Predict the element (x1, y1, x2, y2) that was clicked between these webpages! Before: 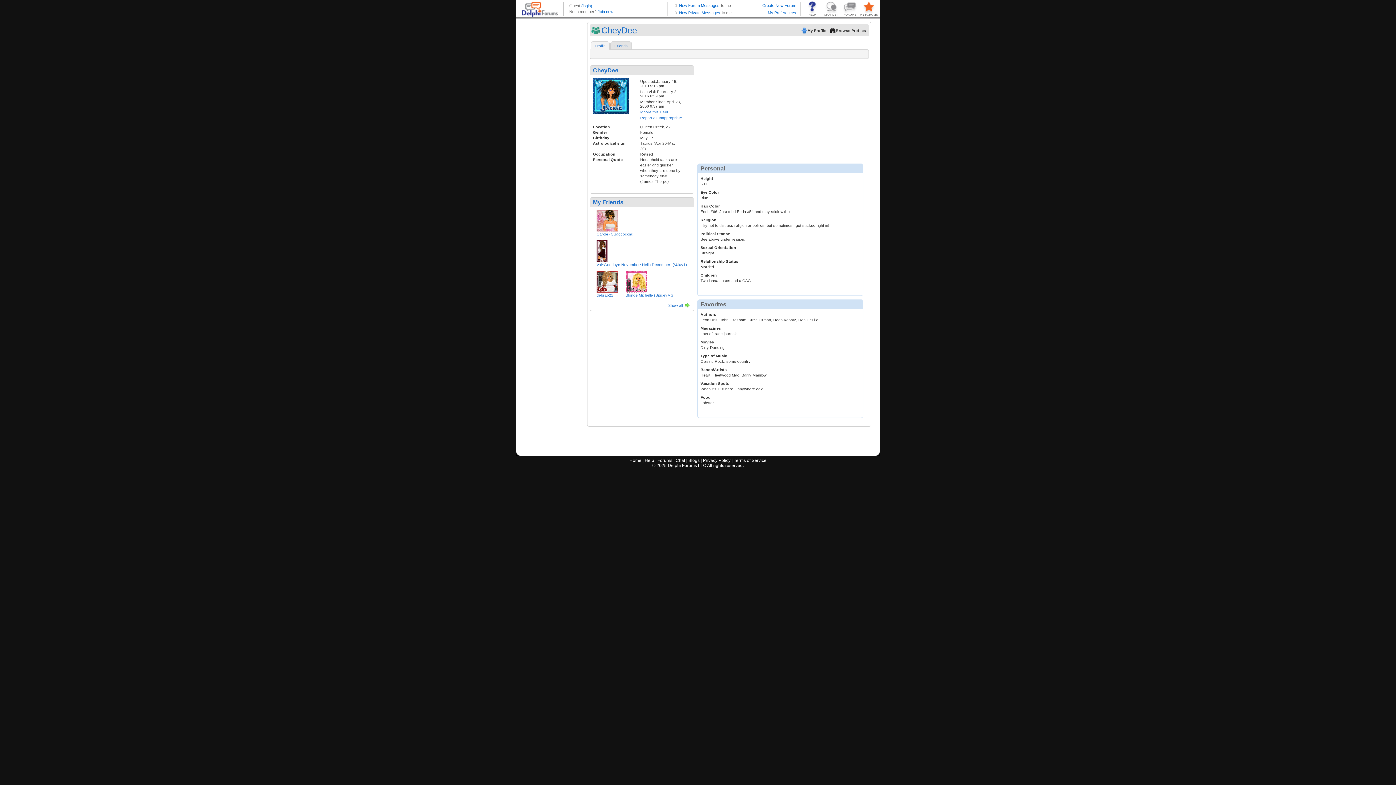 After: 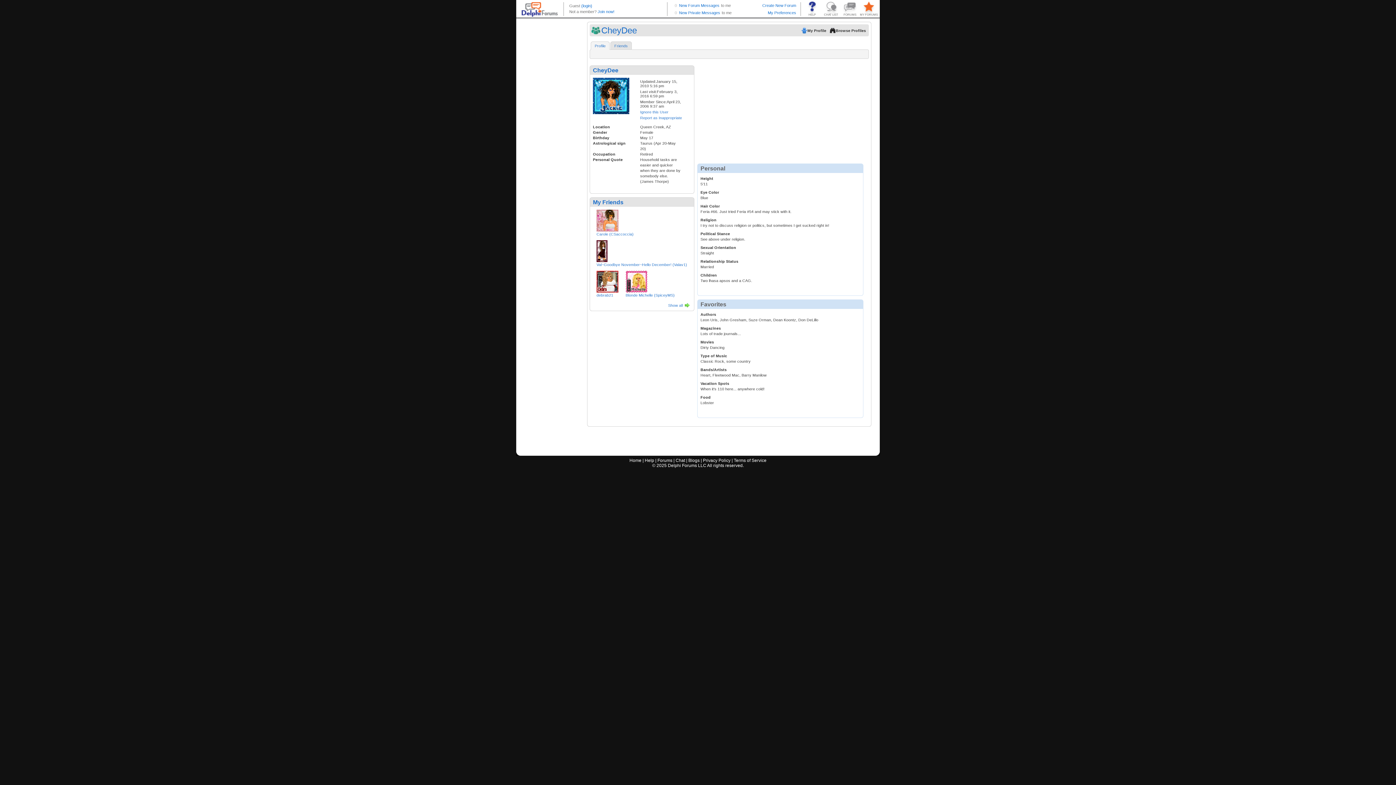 Action: bbox: (592, 43, 608, 48) label: Profile